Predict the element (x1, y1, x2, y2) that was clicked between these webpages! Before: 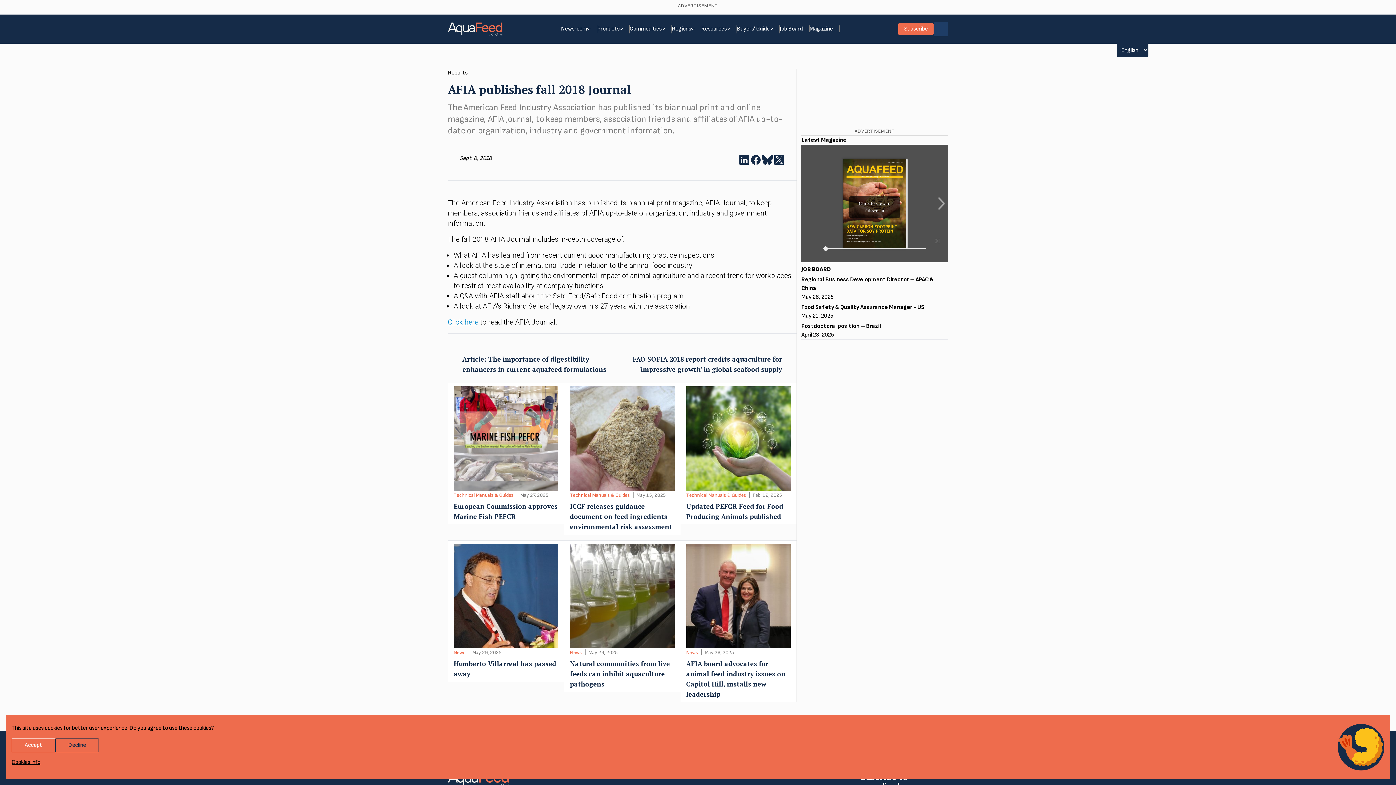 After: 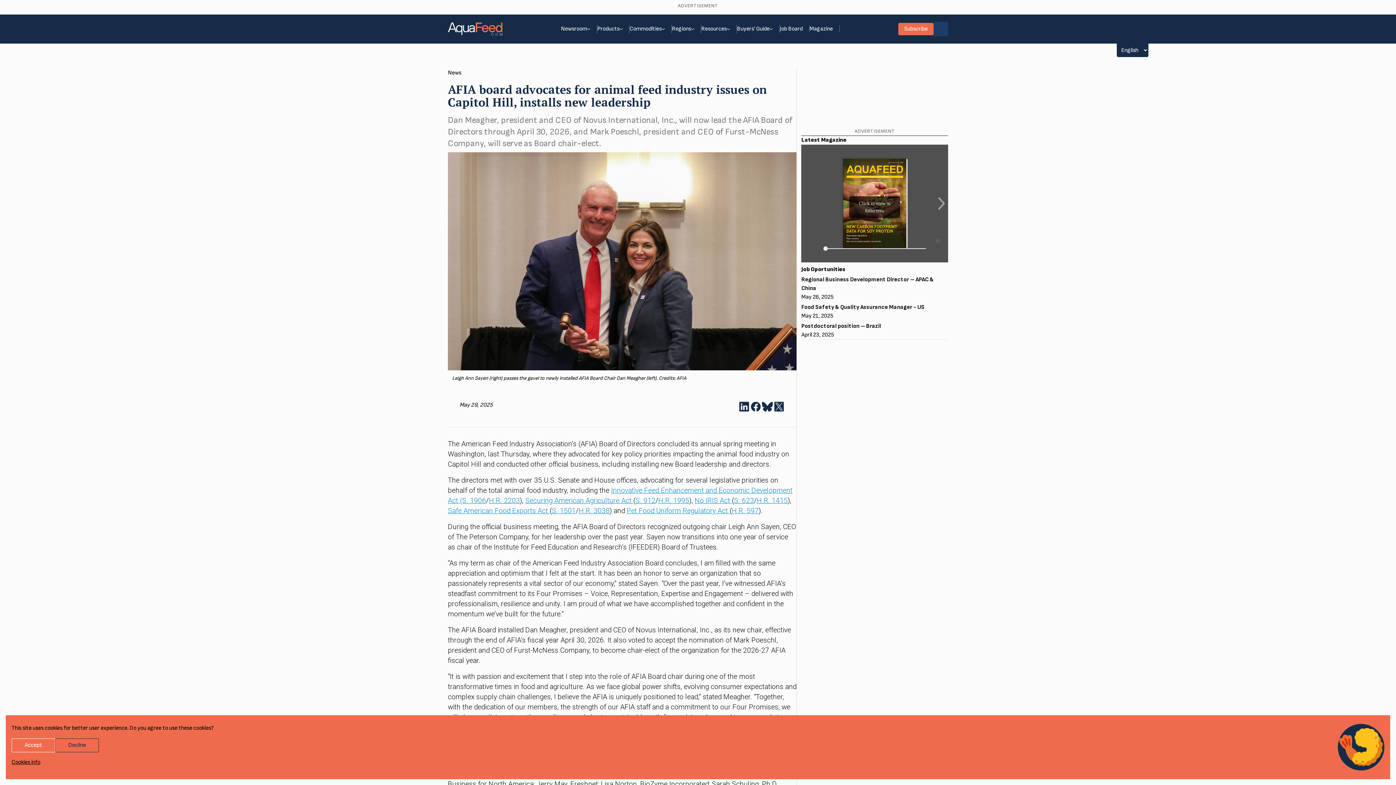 Action: bbox: (686, 543, 791, 699) label: News | May 29, 2025
AFIA board advocates for animal feed industry issues on Capitol Hill, installs new leadership